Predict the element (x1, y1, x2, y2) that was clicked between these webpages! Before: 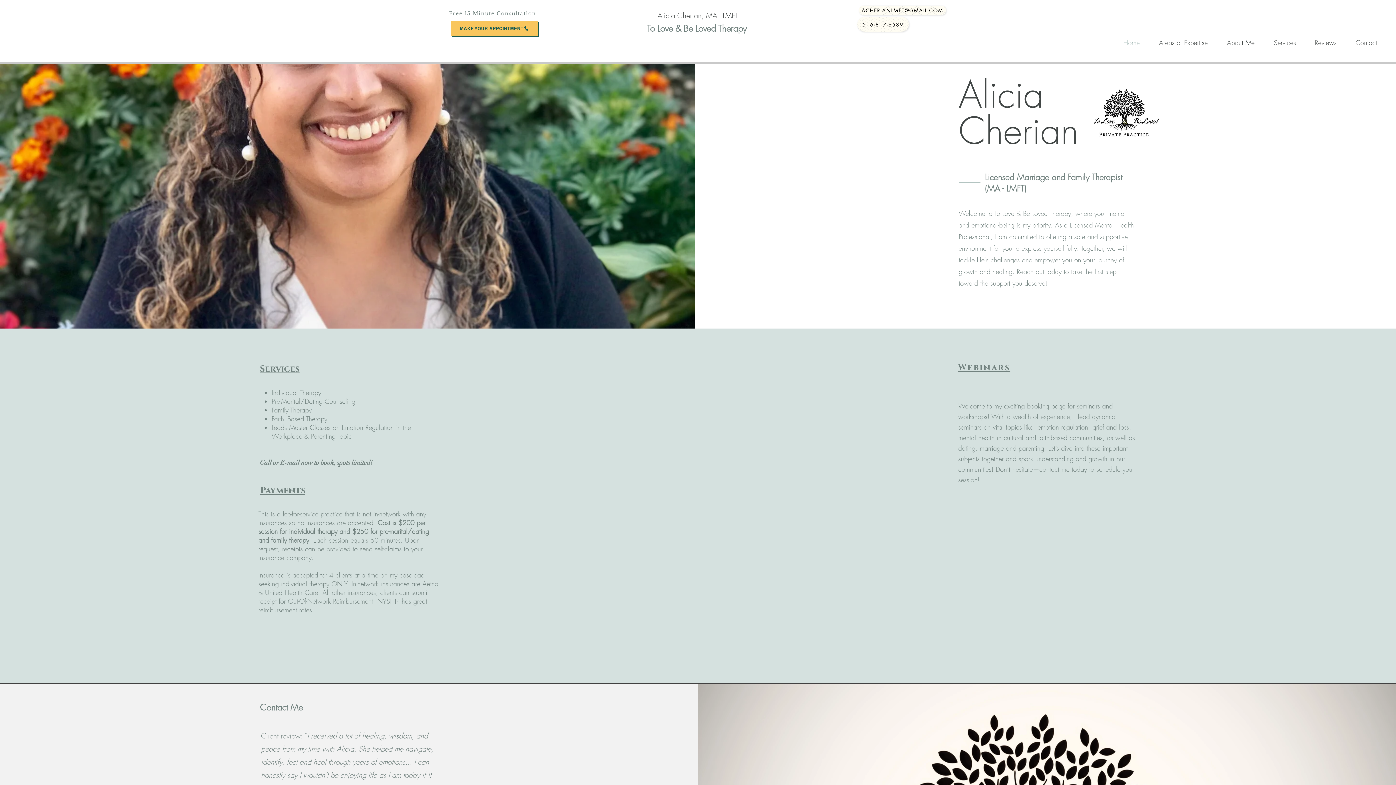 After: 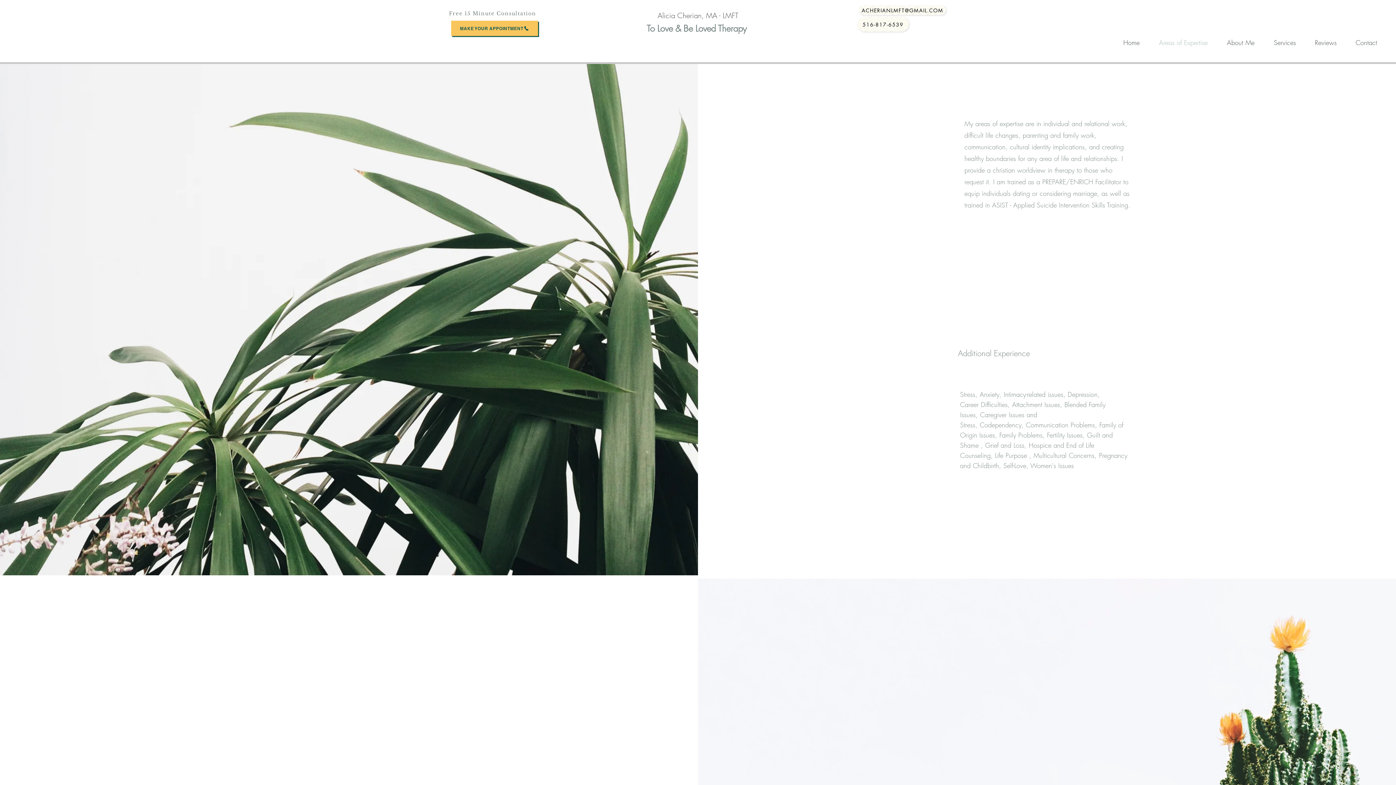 Action: bbox: (1143, 29, 1211, 56) label: Areas of Expertise